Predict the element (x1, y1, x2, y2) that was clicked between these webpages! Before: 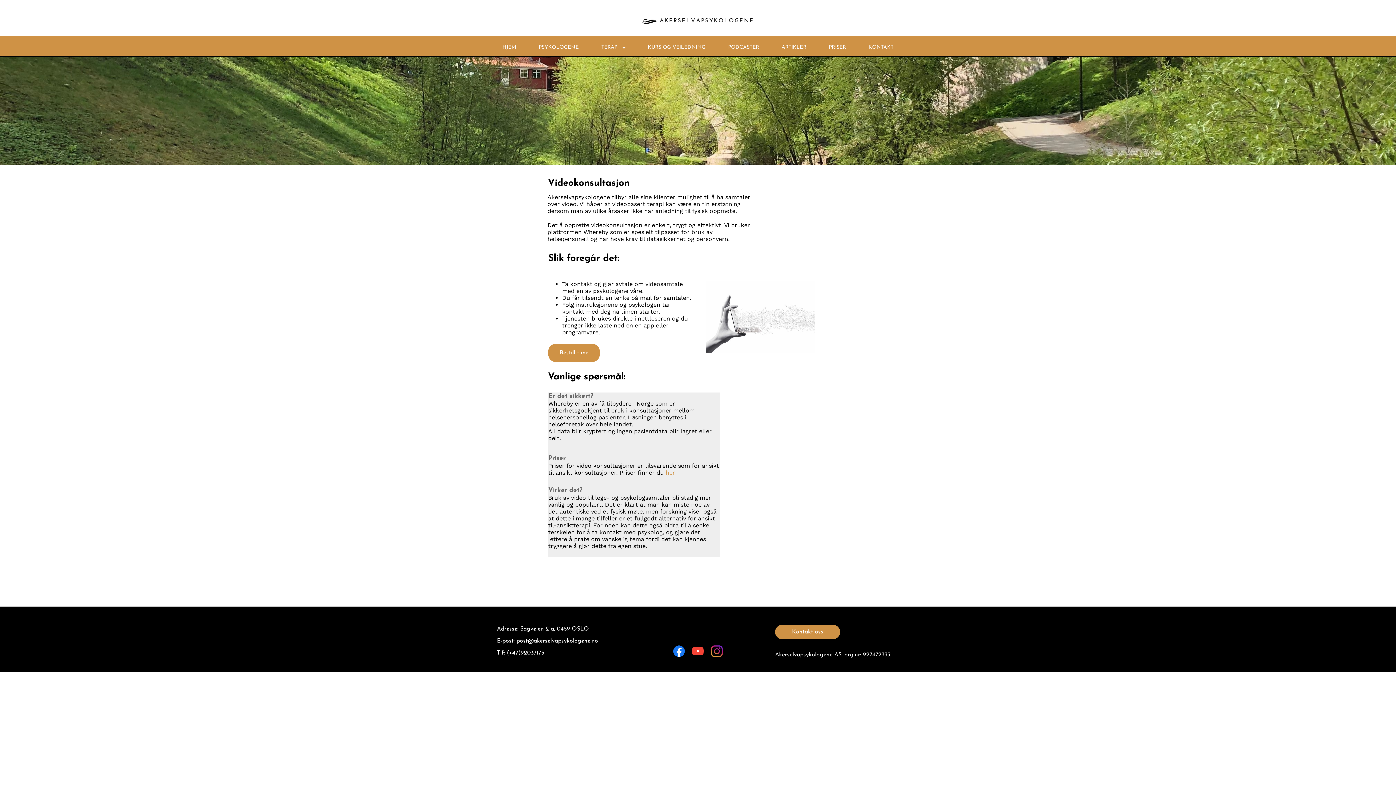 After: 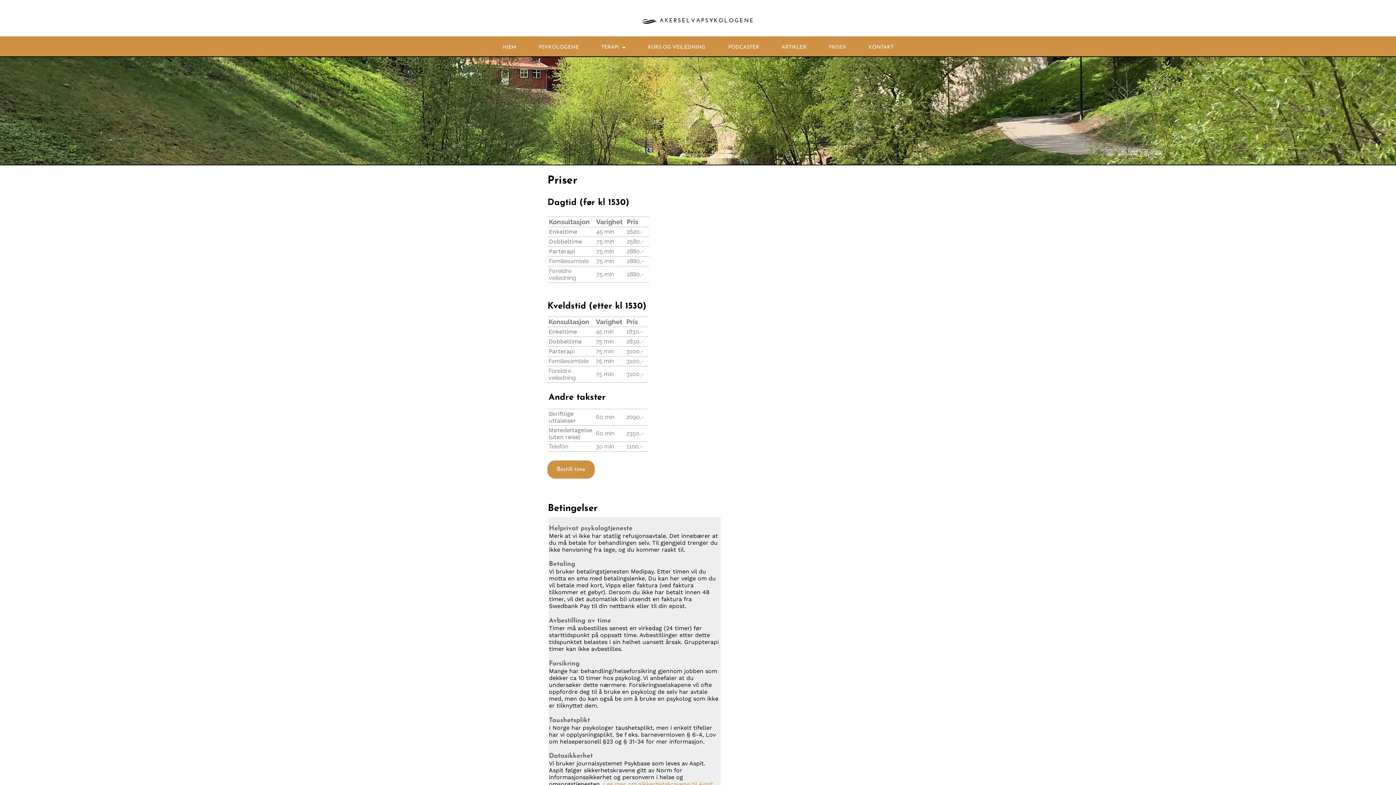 Action: bbox: (817, 38, 857, 55) label: PRISER